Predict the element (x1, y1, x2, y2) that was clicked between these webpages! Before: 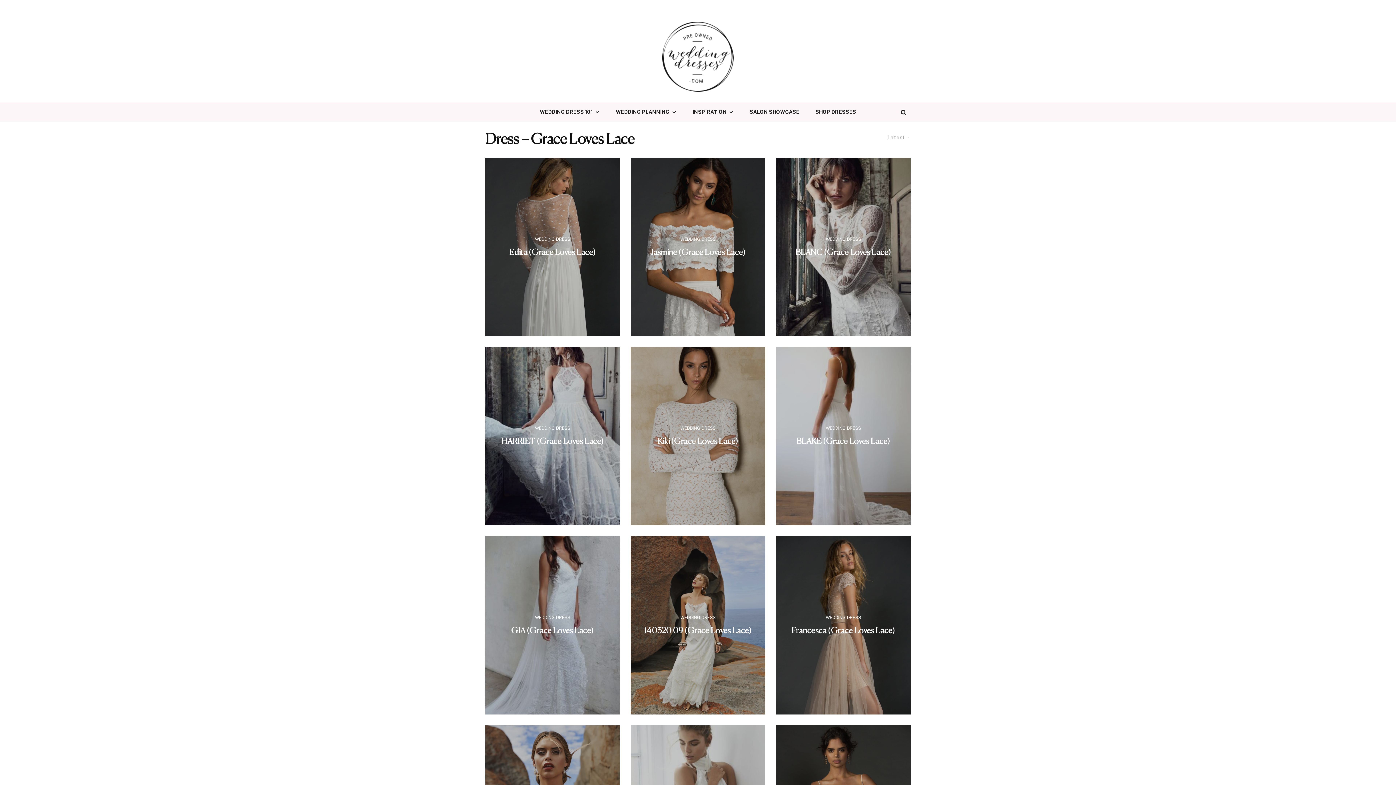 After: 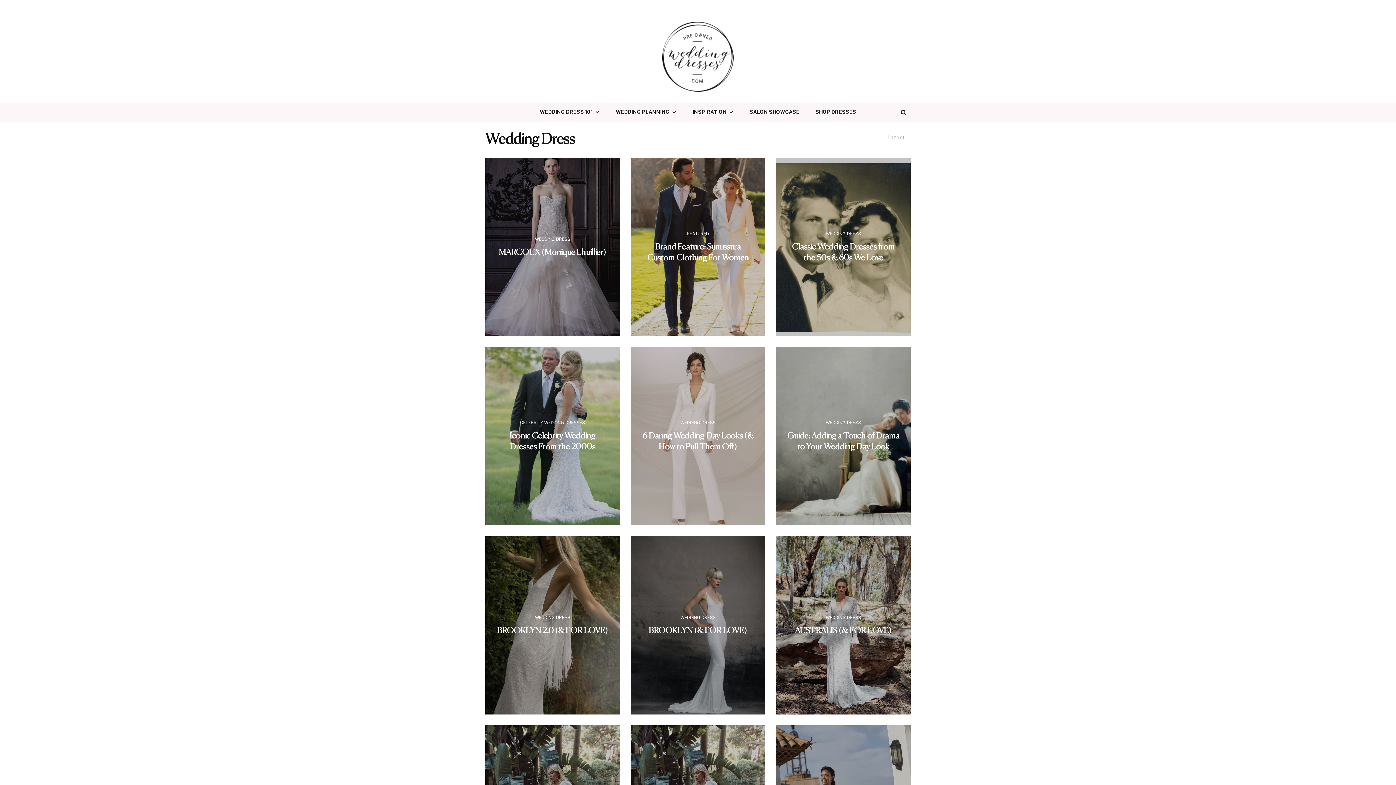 Action: label: WEDDING DRESS bbox: (680, 614, 715, 621)